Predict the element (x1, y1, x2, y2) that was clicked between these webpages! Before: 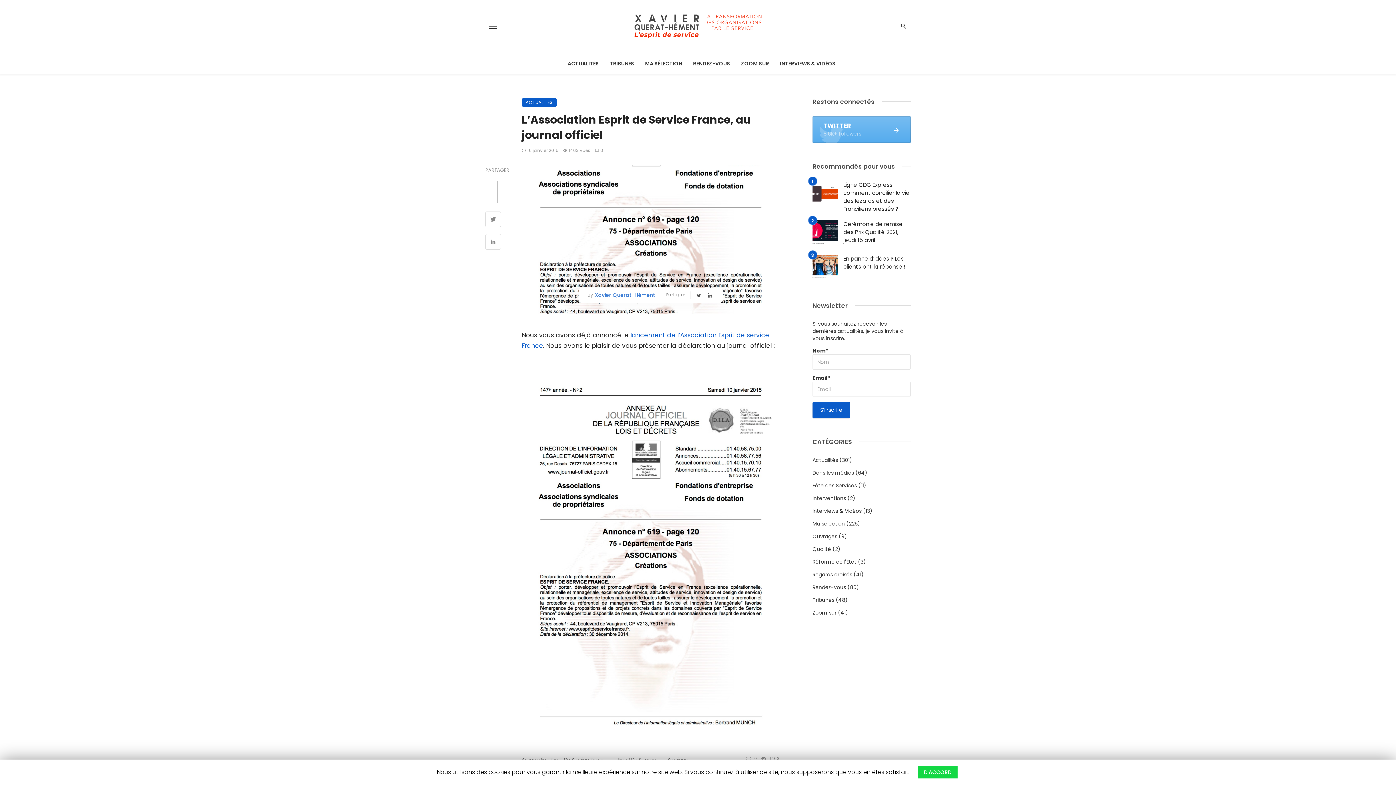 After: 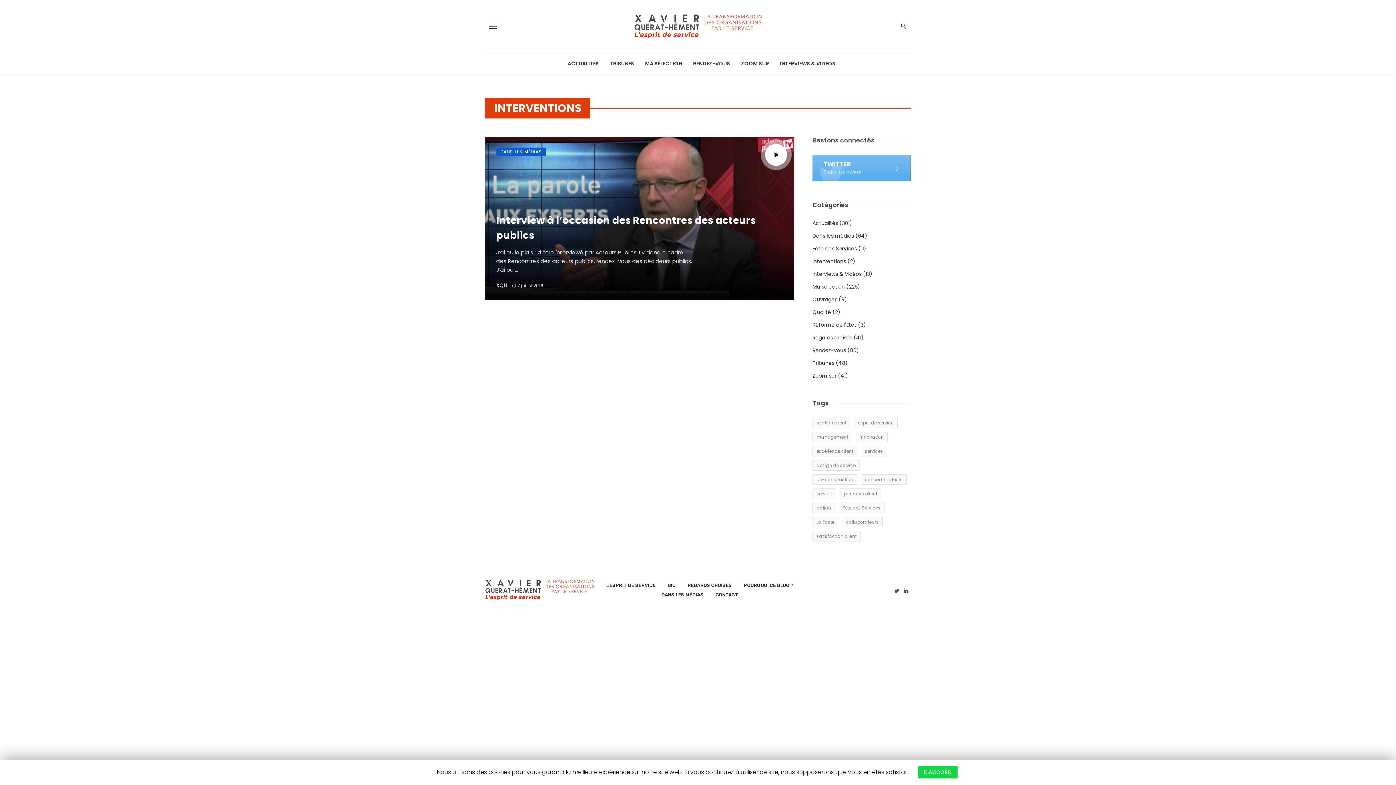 Action: label: Interventions bbox: (812, 494, 846, 502)